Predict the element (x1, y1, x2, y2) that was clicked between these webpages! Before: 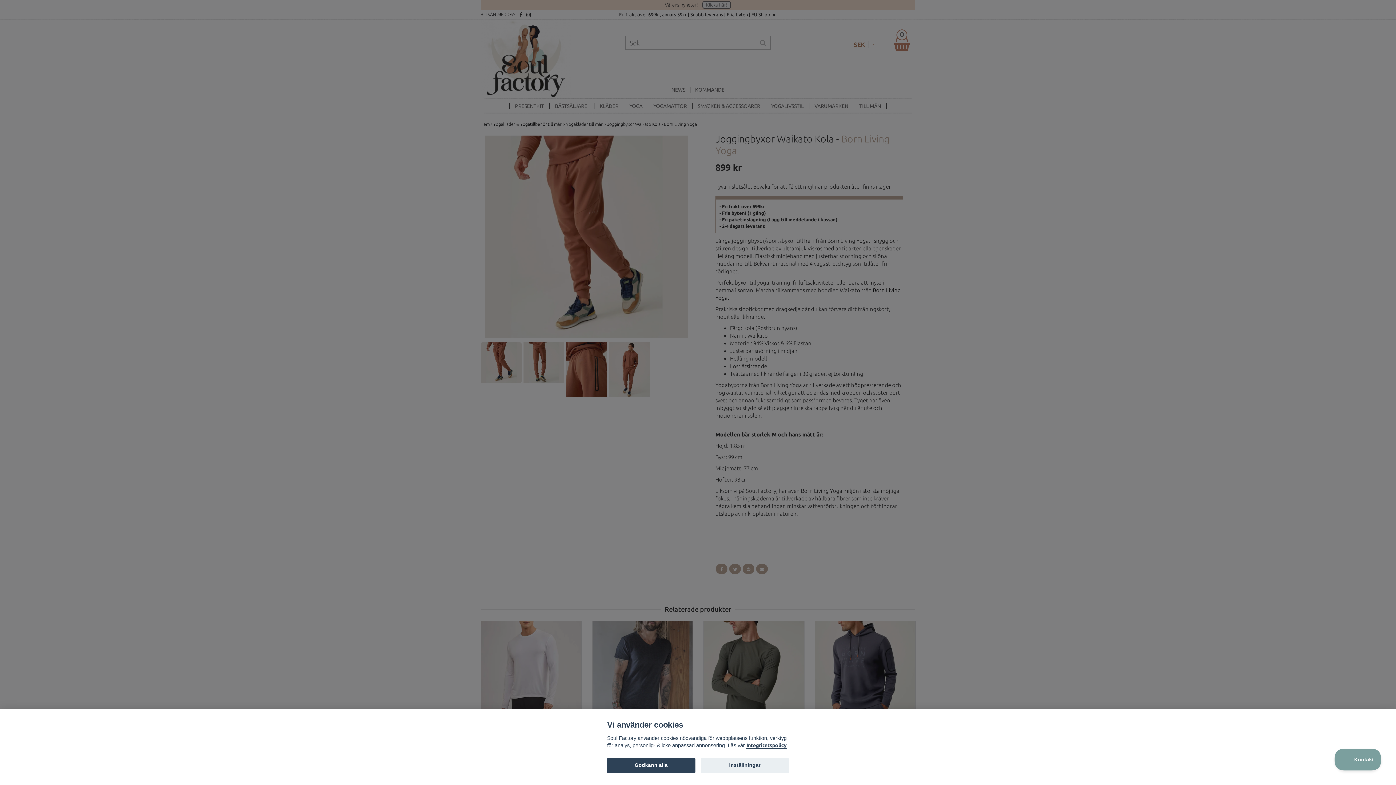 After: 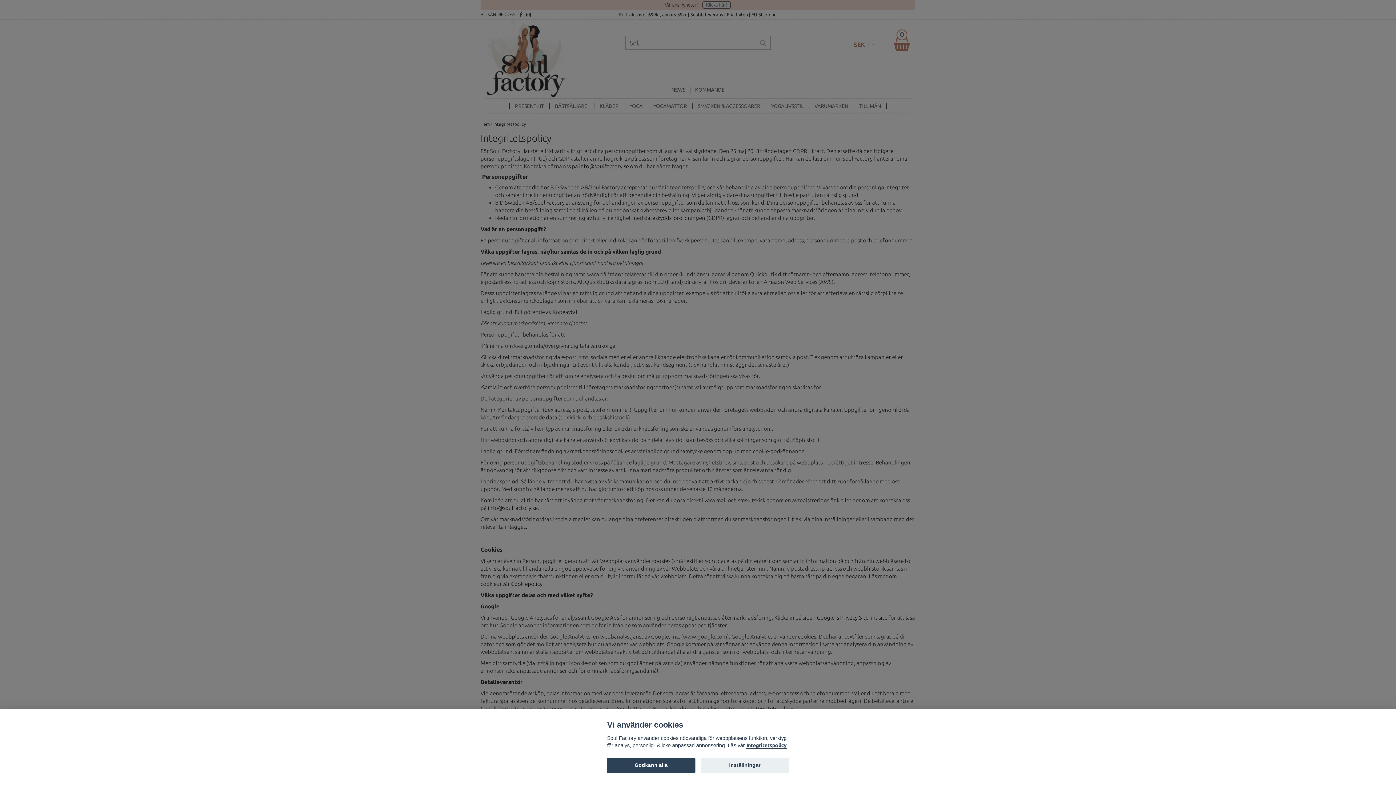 Action: label: Integritetspolicy bbox: (746, 743, 786, 749)